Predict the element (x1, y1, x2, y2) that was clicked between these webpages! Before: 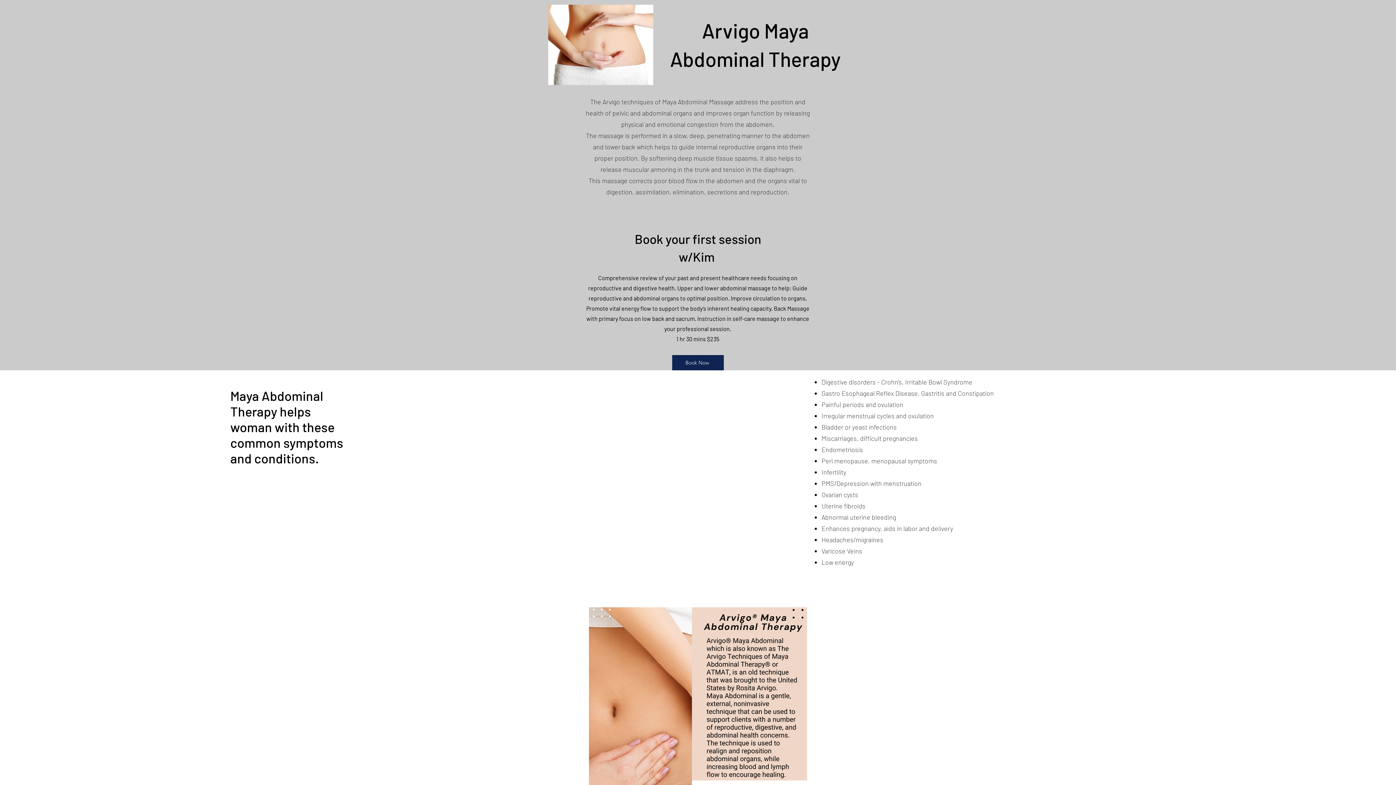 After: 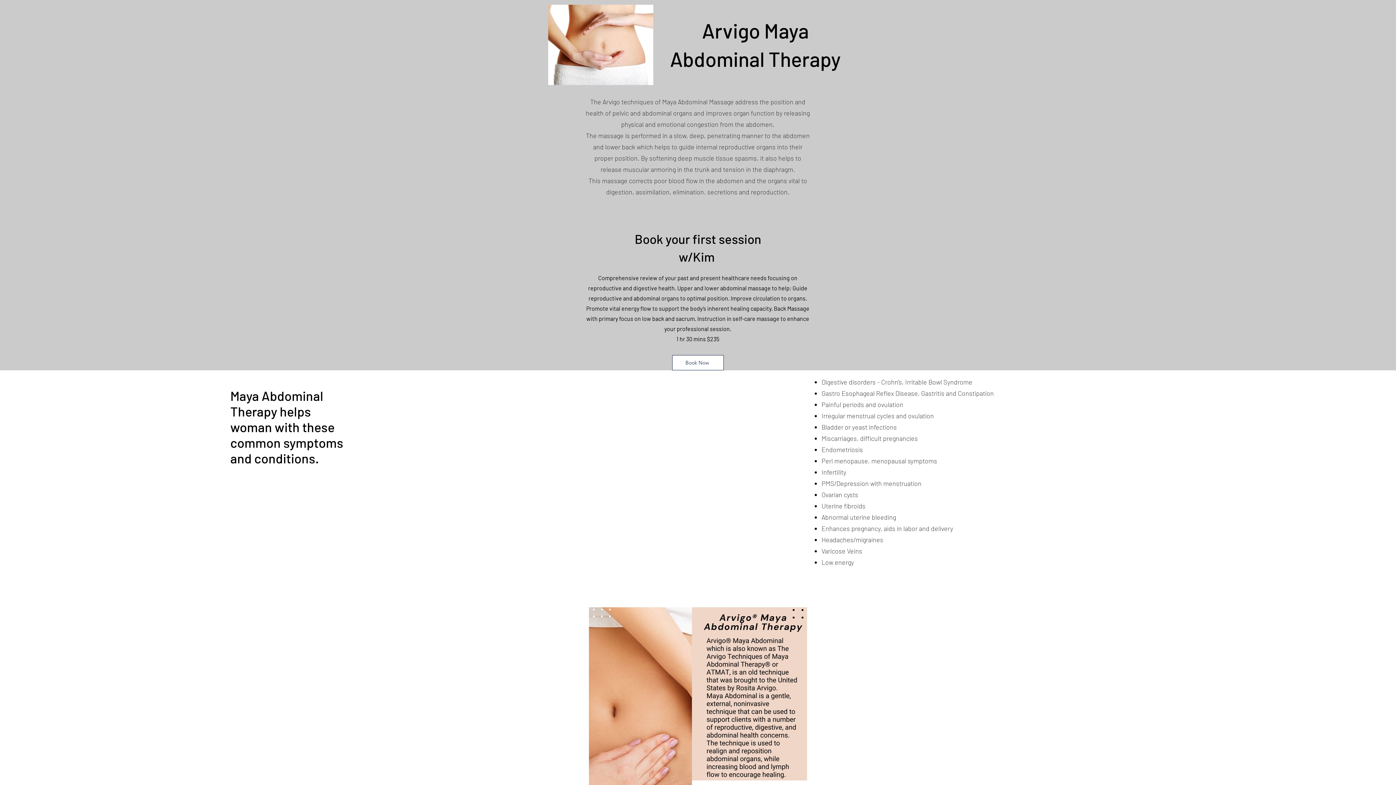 Action: bbox: (672, 355, 724, 370) label: Book Now